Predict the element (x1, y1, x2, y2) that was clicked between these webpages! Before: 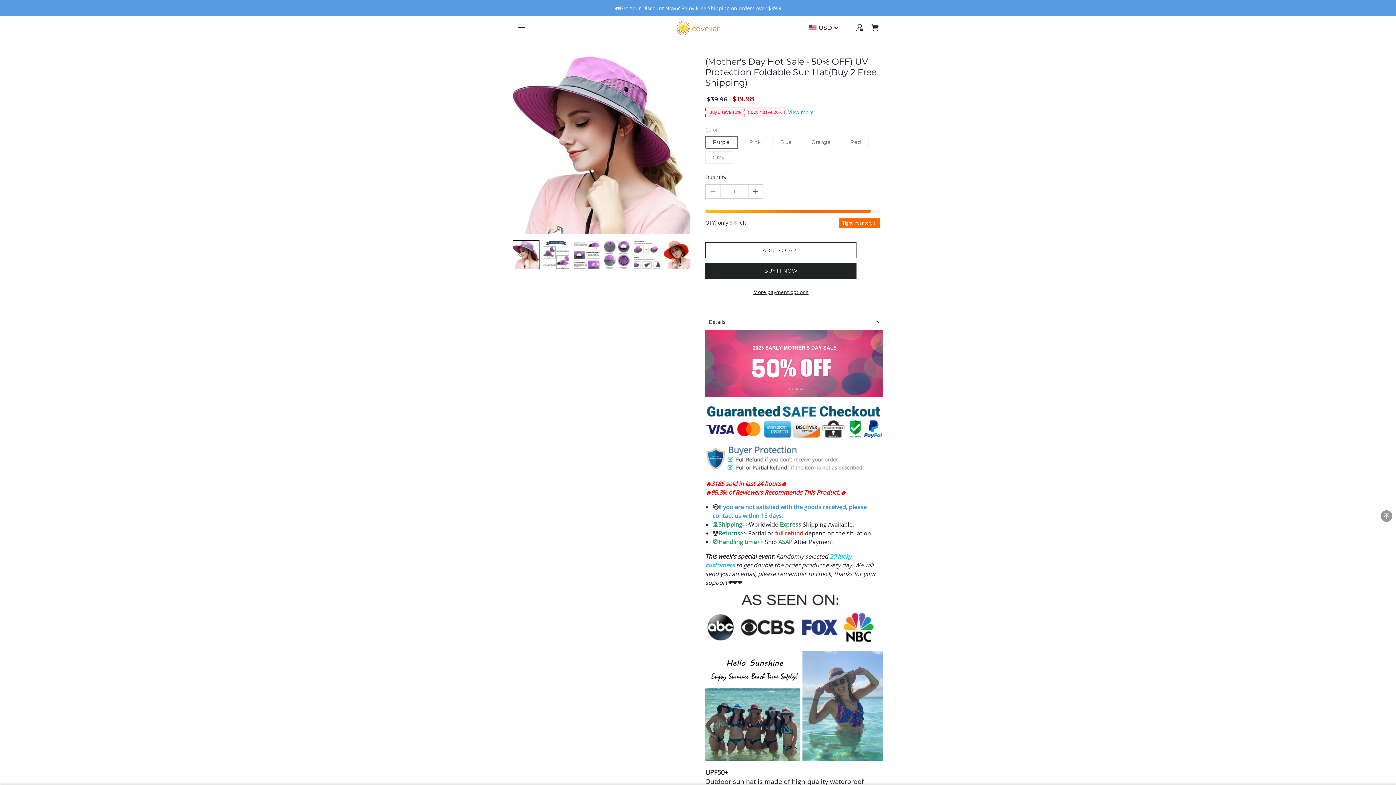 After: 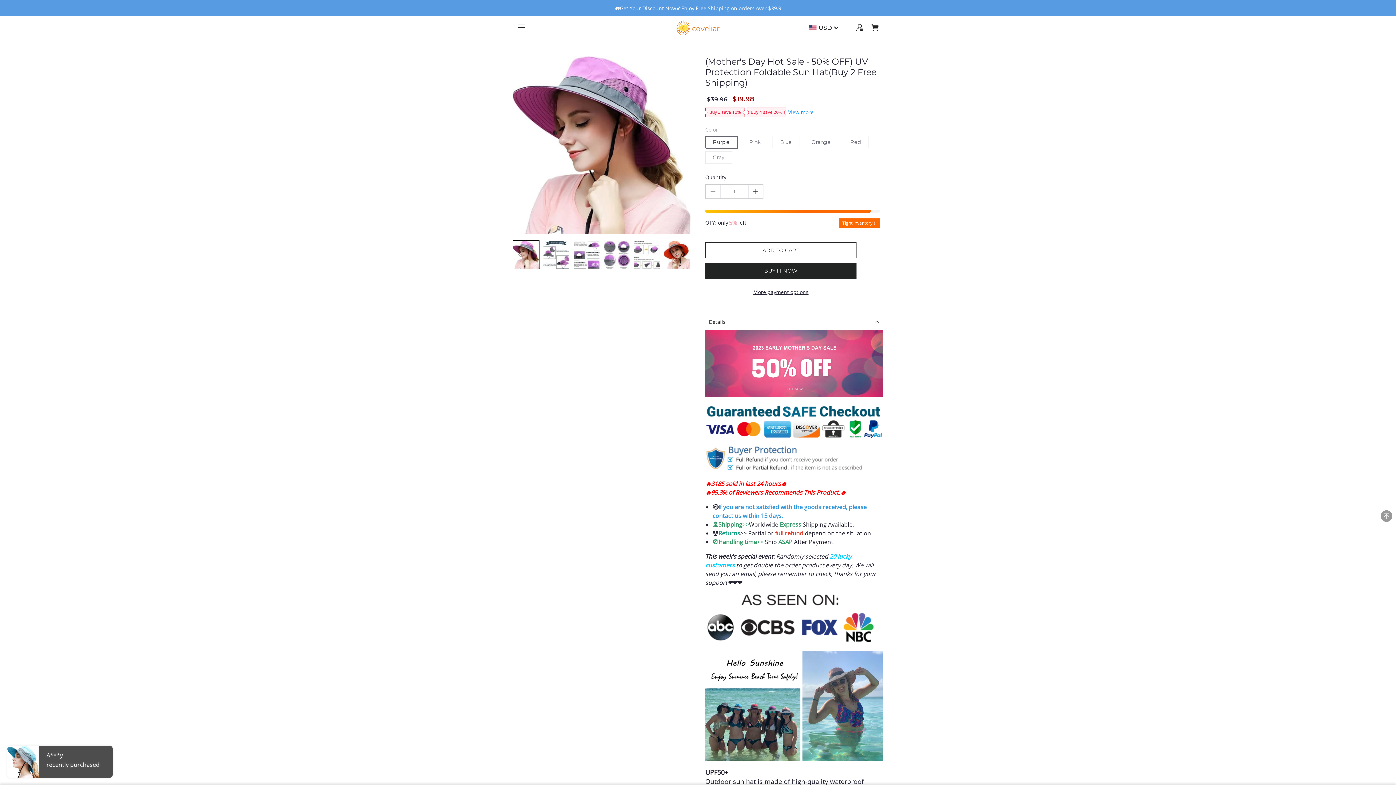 Action: label: 🎁Get Your Discount Now💕Enjoy Free Shipping on orders over $39.9 bbox: (0, 0, 1396, 16)